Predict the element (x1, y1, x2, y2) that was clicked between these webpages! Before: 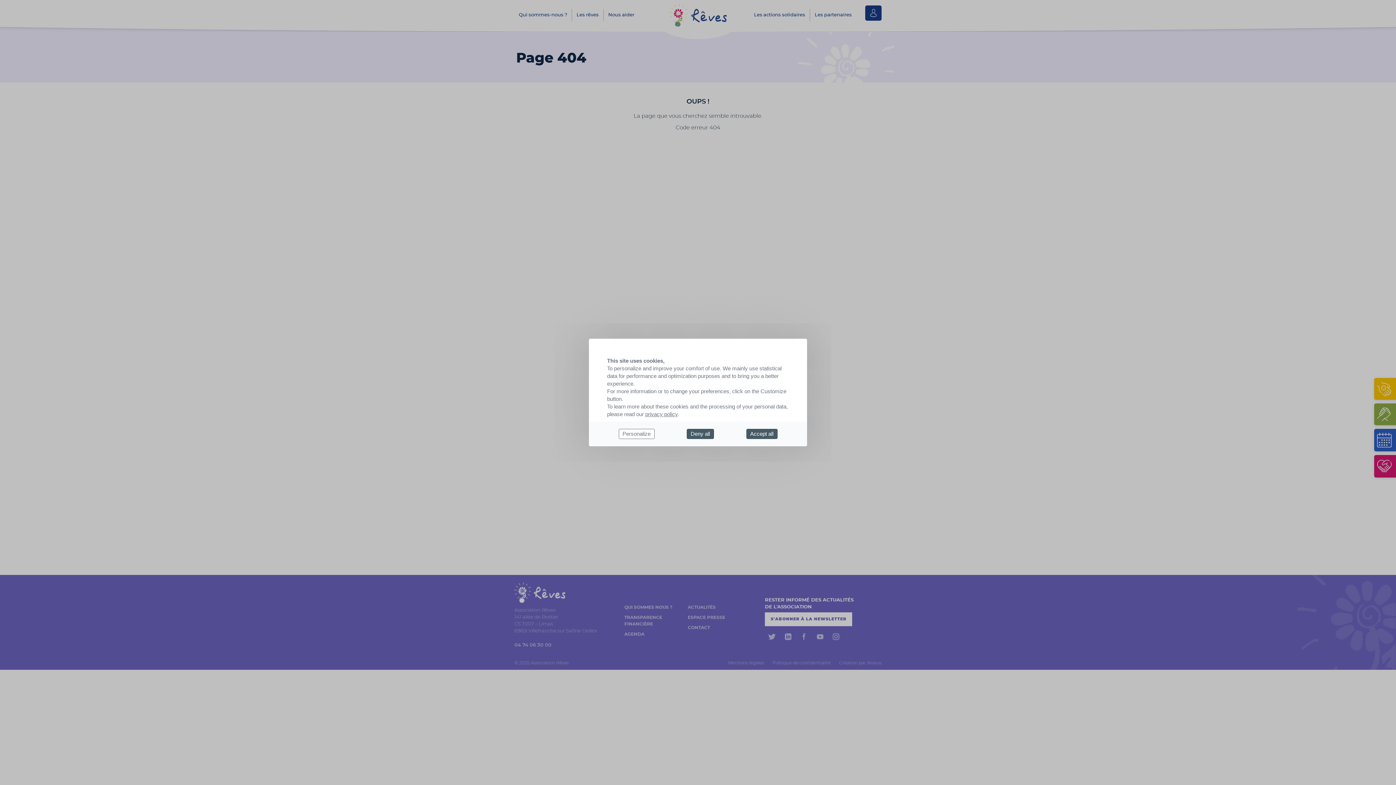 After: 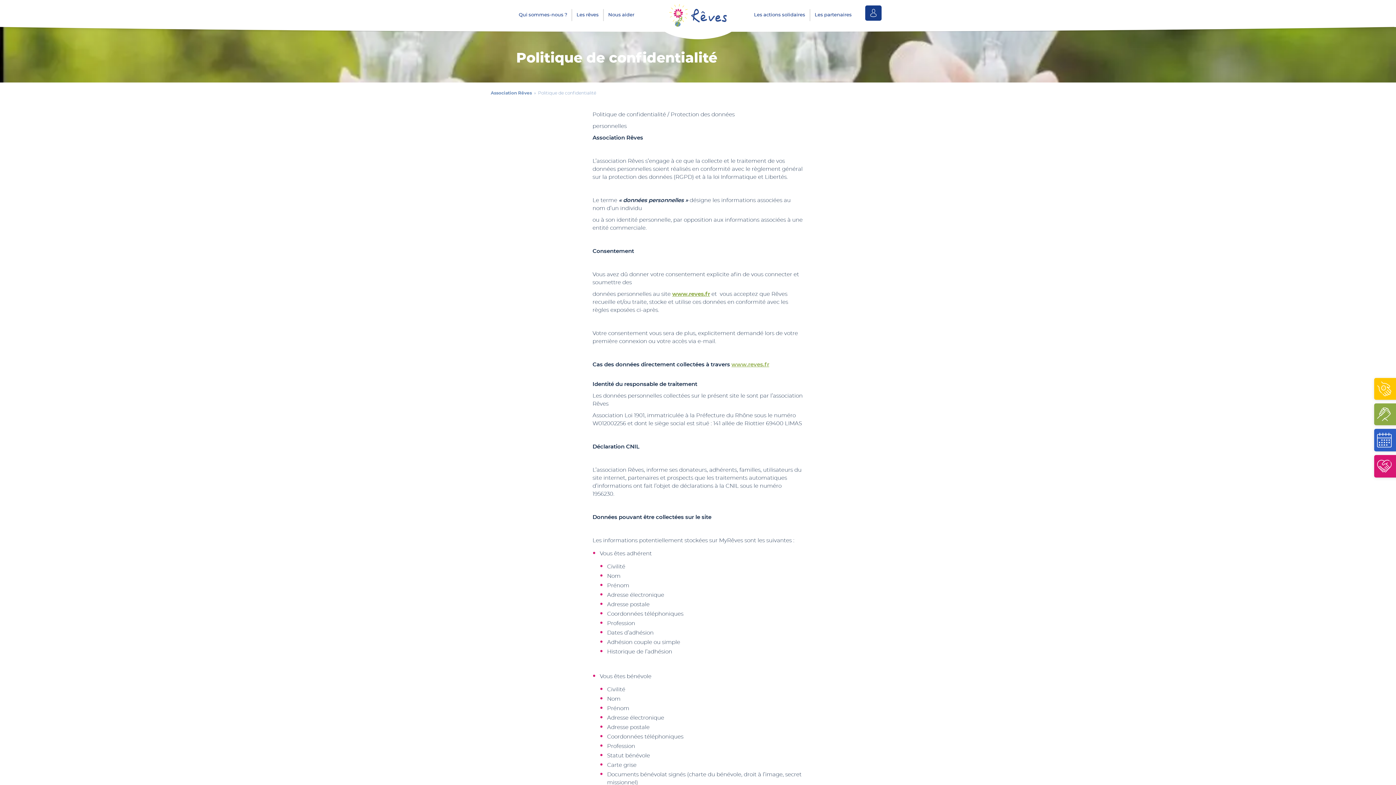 Action: bbox: (645, 411, 677, 417) label: privacy policy